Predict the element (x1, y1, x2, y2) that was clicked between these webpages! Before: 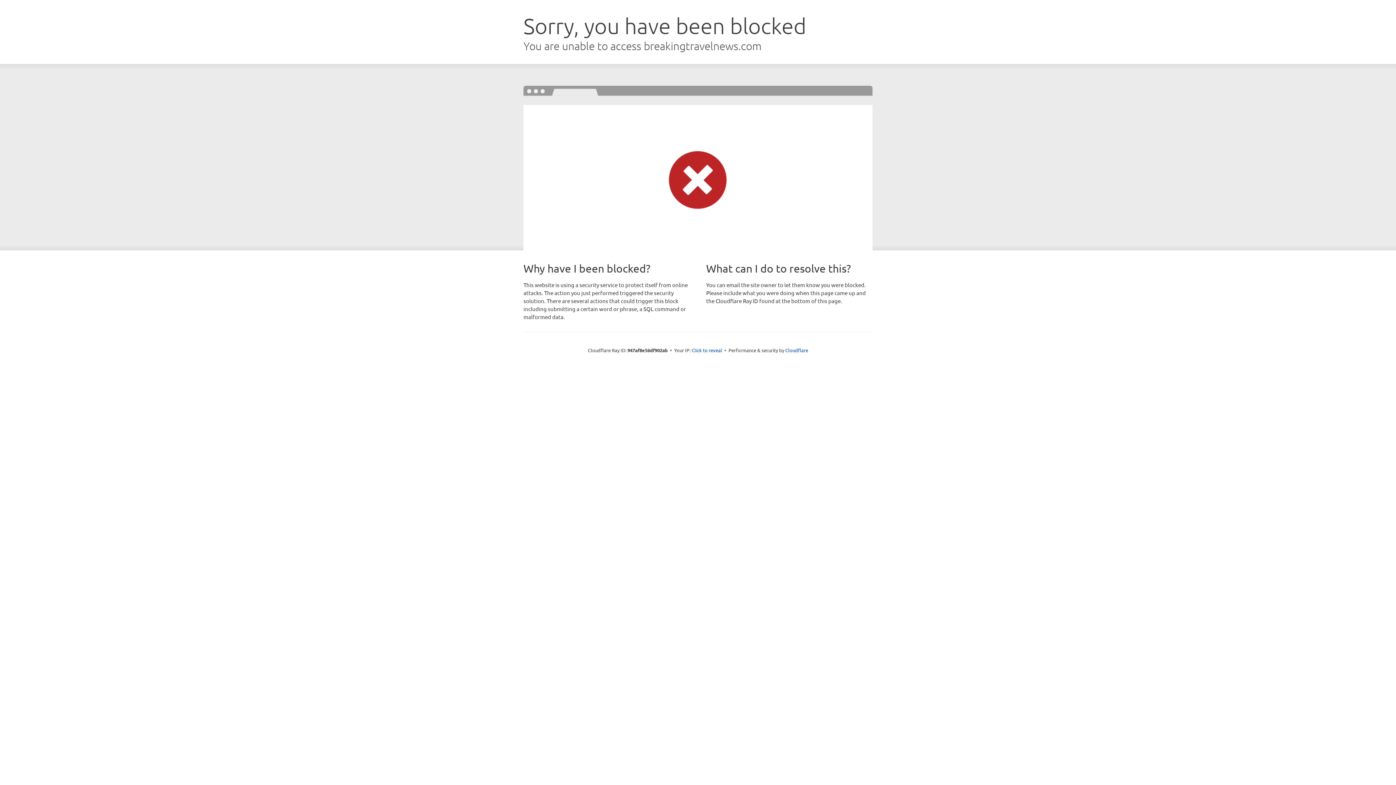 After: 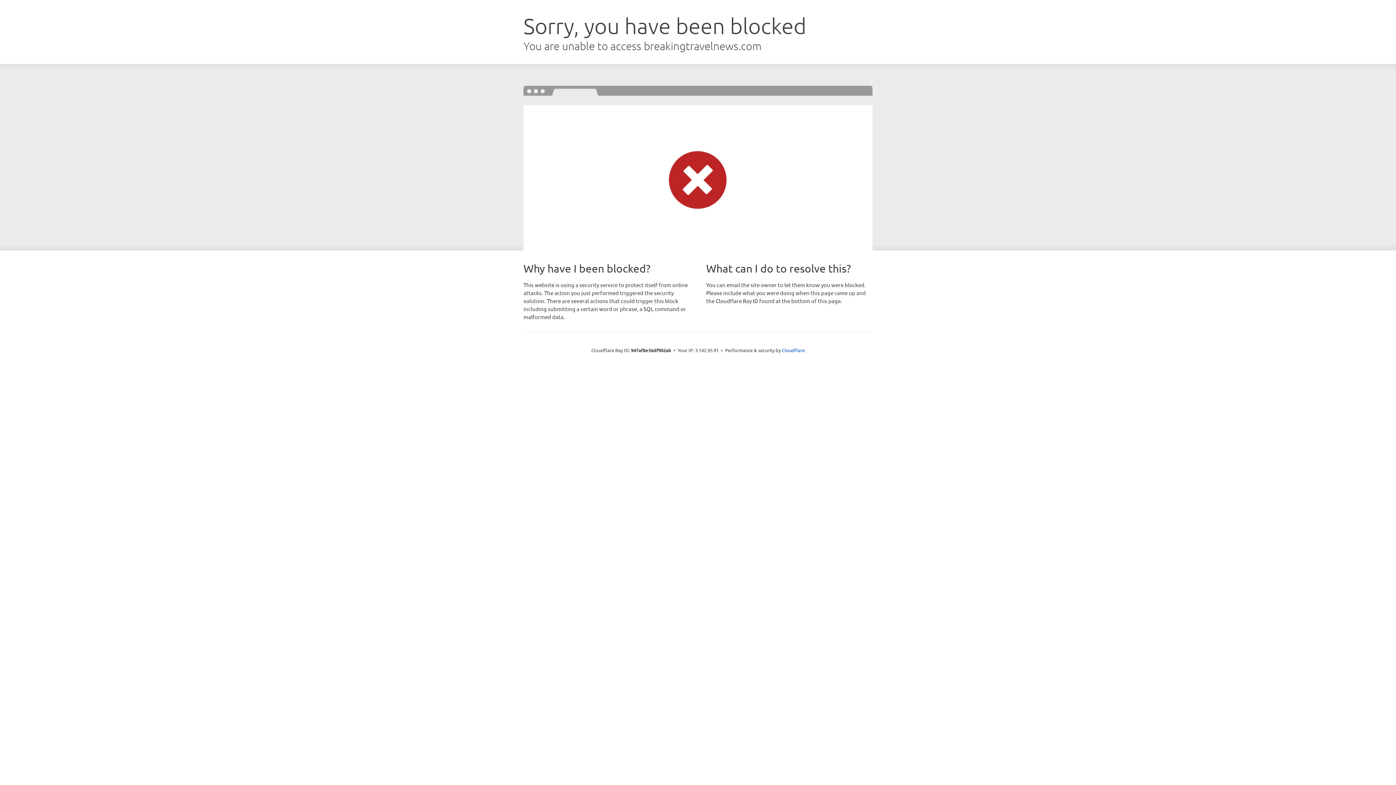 Action: label: Click to reveal bbox: (691, 346, 722, 353)